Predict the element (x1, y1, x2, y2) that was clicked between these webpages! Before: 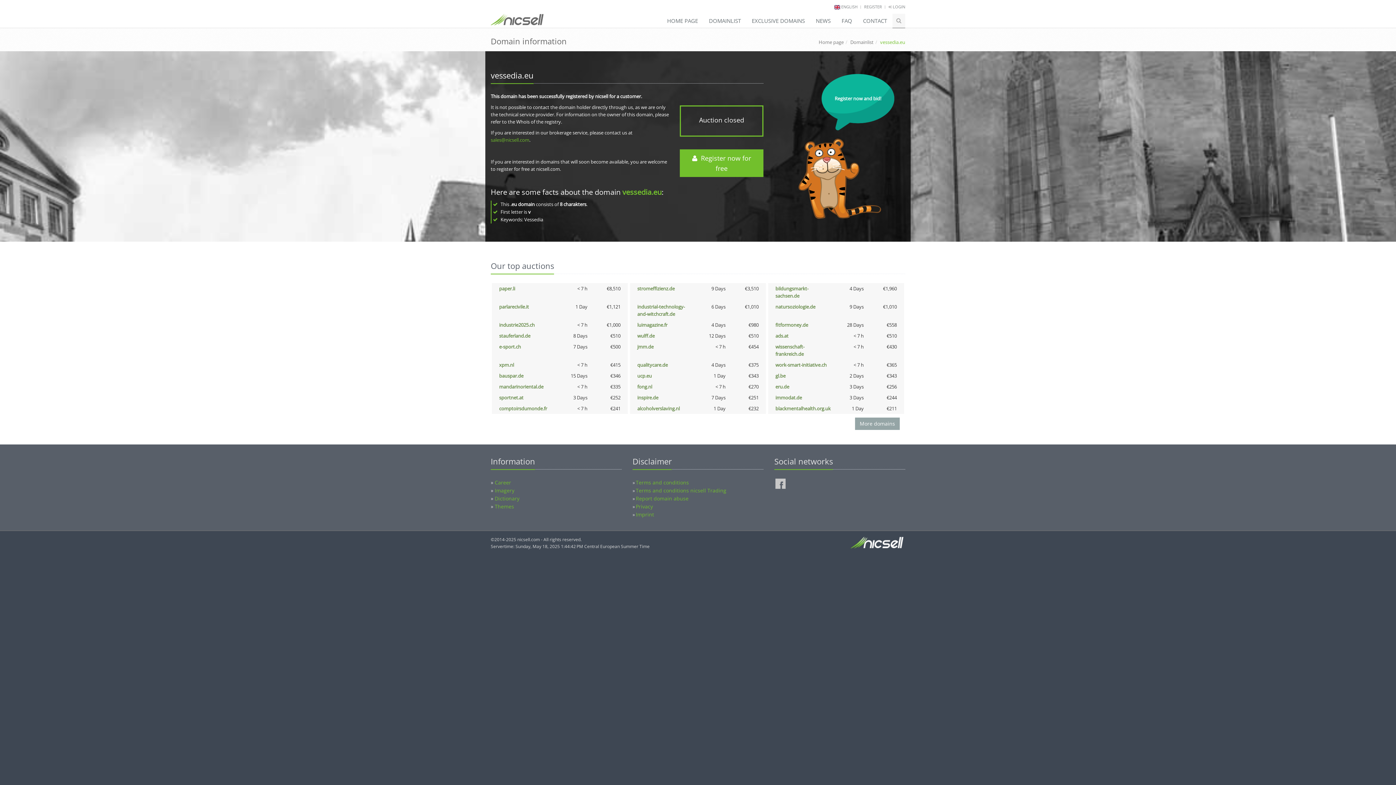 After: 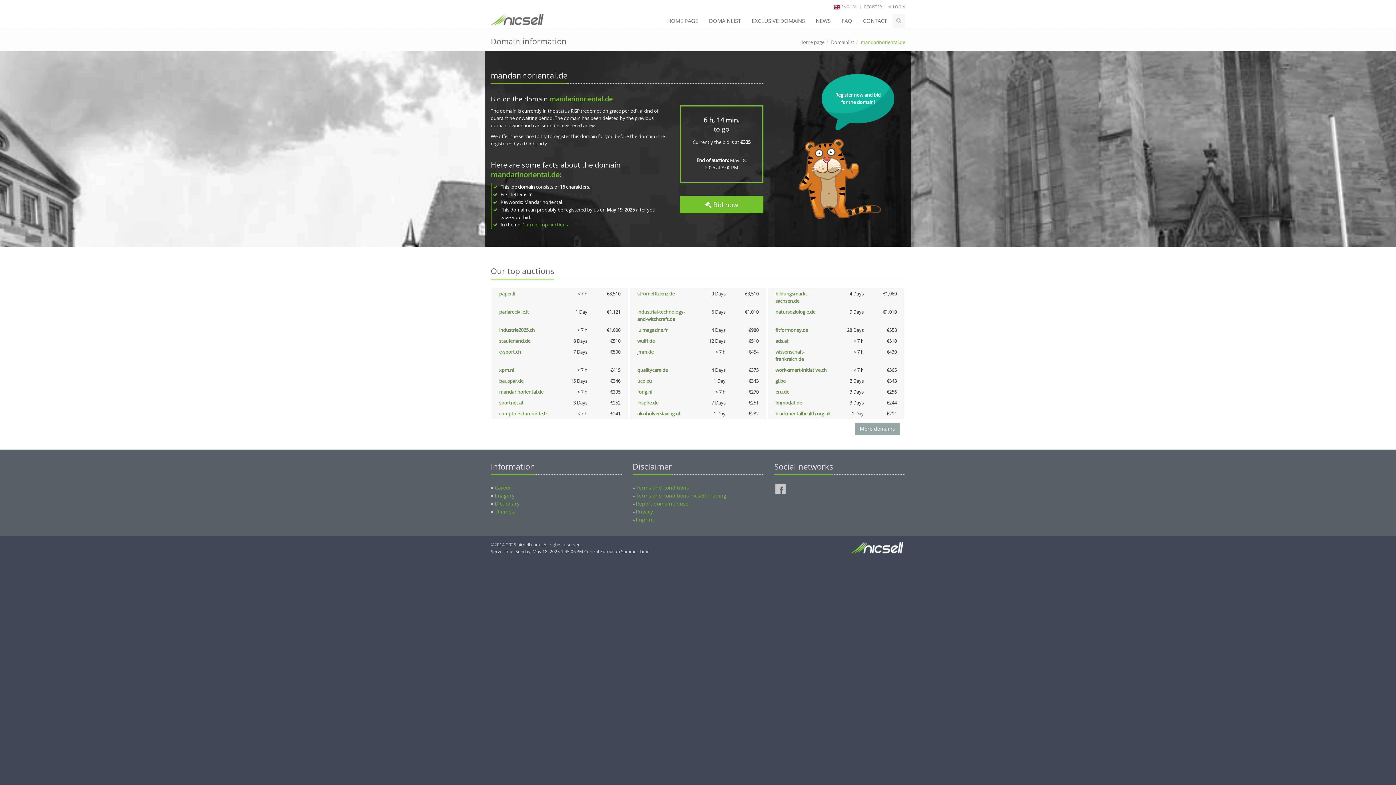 Action: bbox: (499, 383, 543, 390) label: mandarinoriental.de